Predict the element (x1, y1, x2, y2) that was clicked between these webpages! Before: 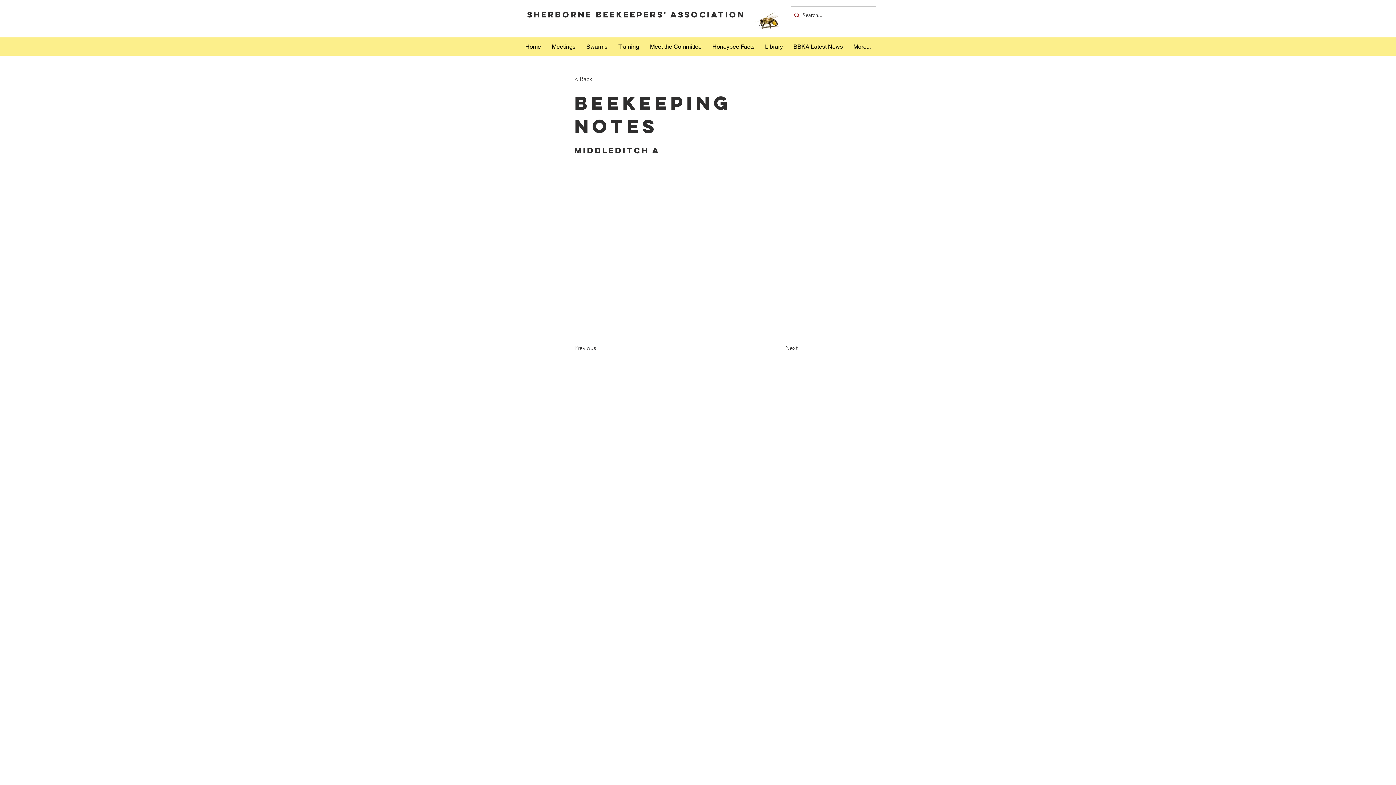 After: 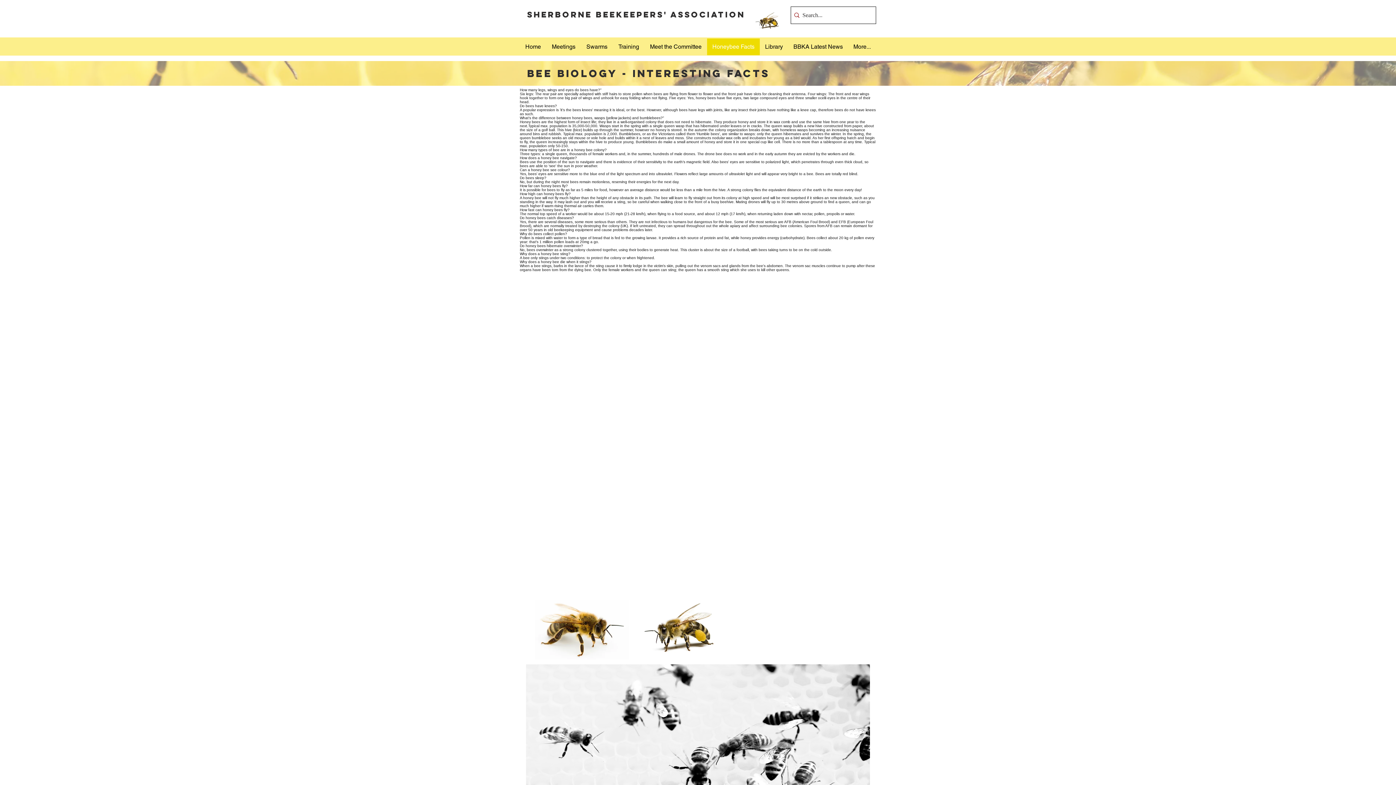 Action: bbox: (707, 38, 760, 55) label: Honeybee Facts